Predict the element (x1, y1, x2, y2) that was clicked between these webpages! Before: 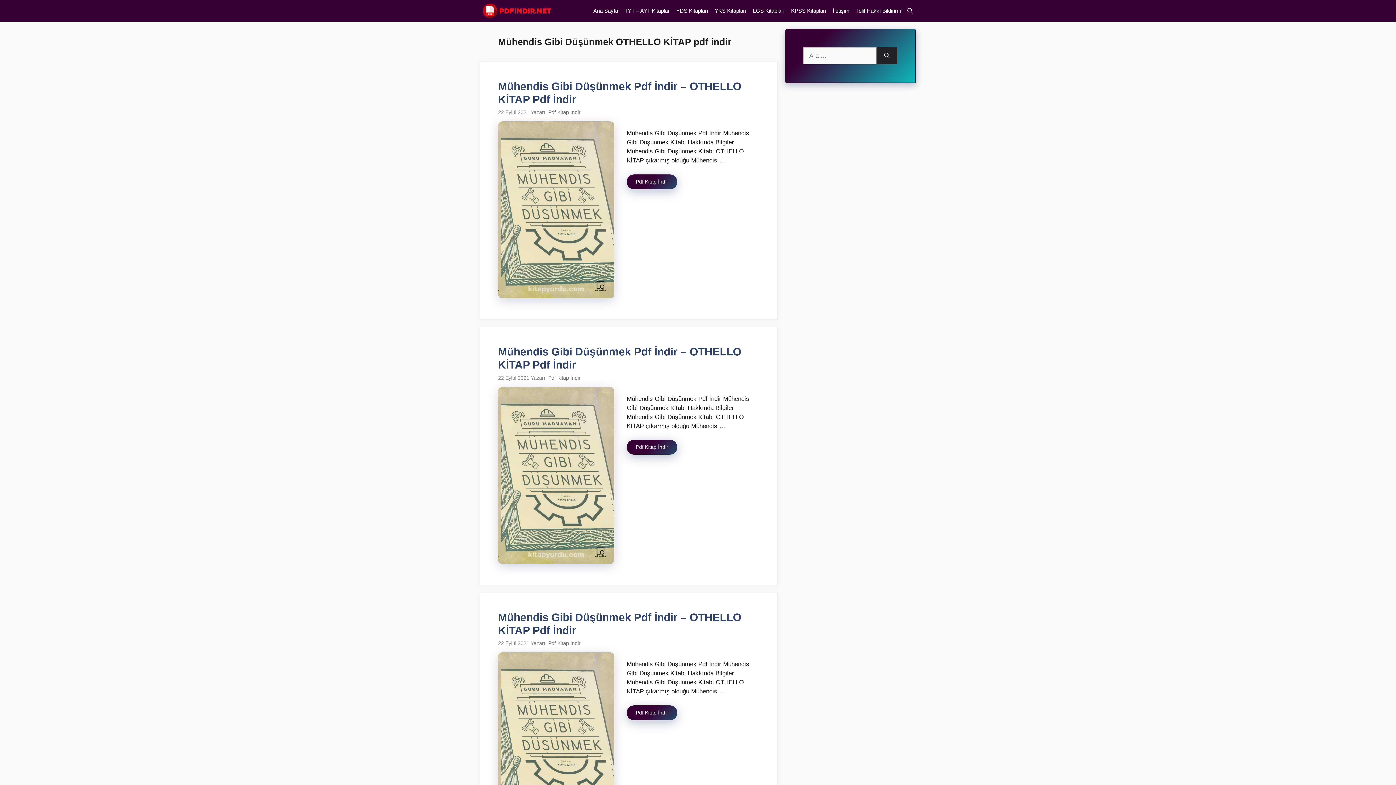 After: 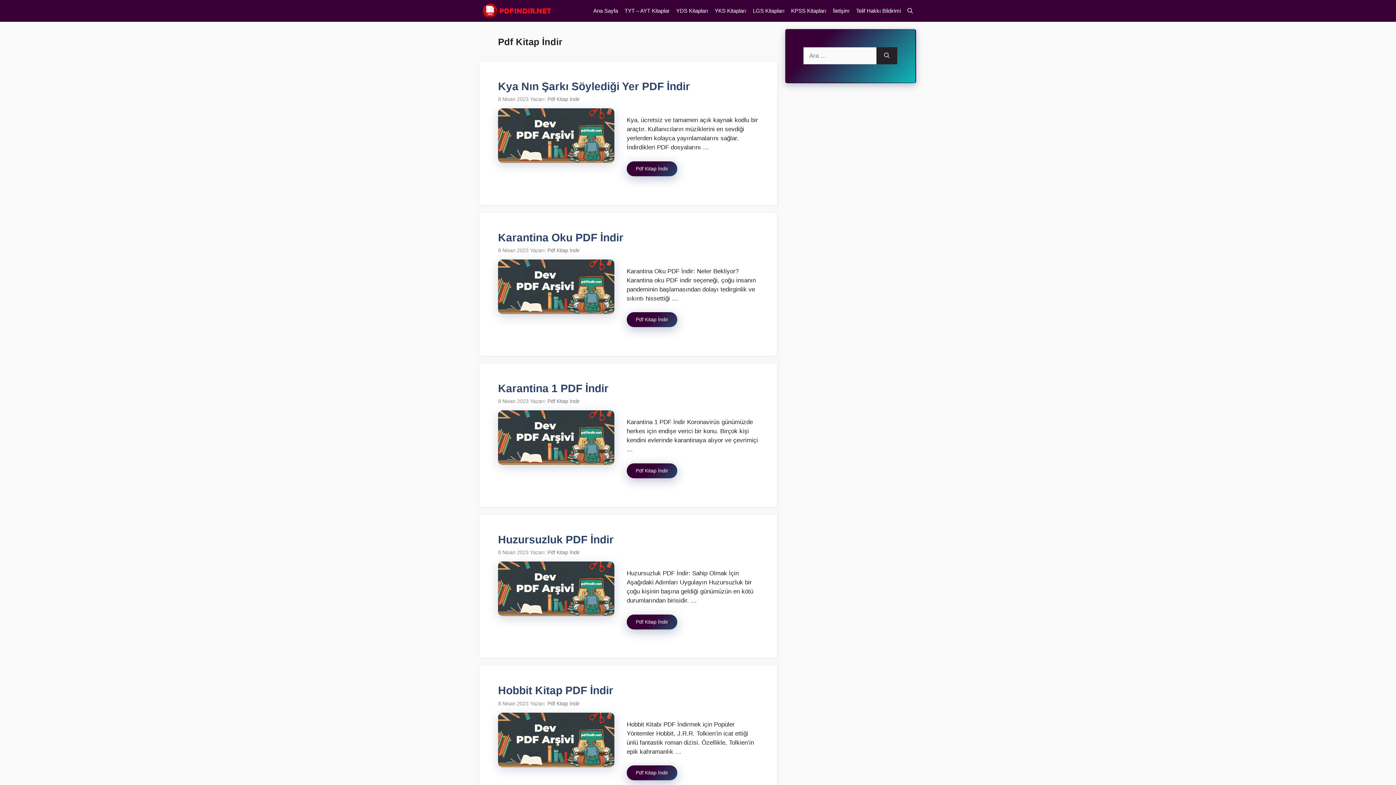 Action: bbox: (548, 640, 580, 646) label: Pdf Kitap İndir